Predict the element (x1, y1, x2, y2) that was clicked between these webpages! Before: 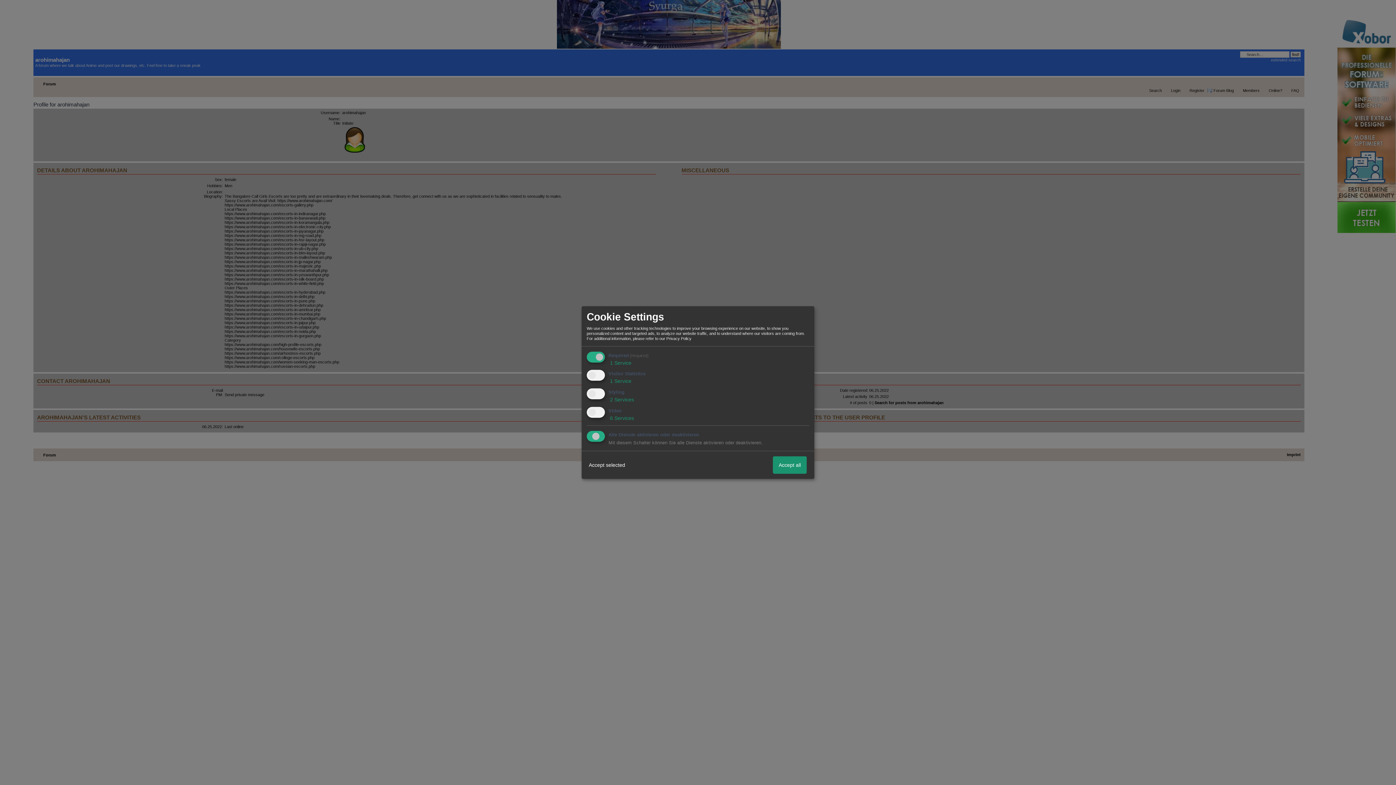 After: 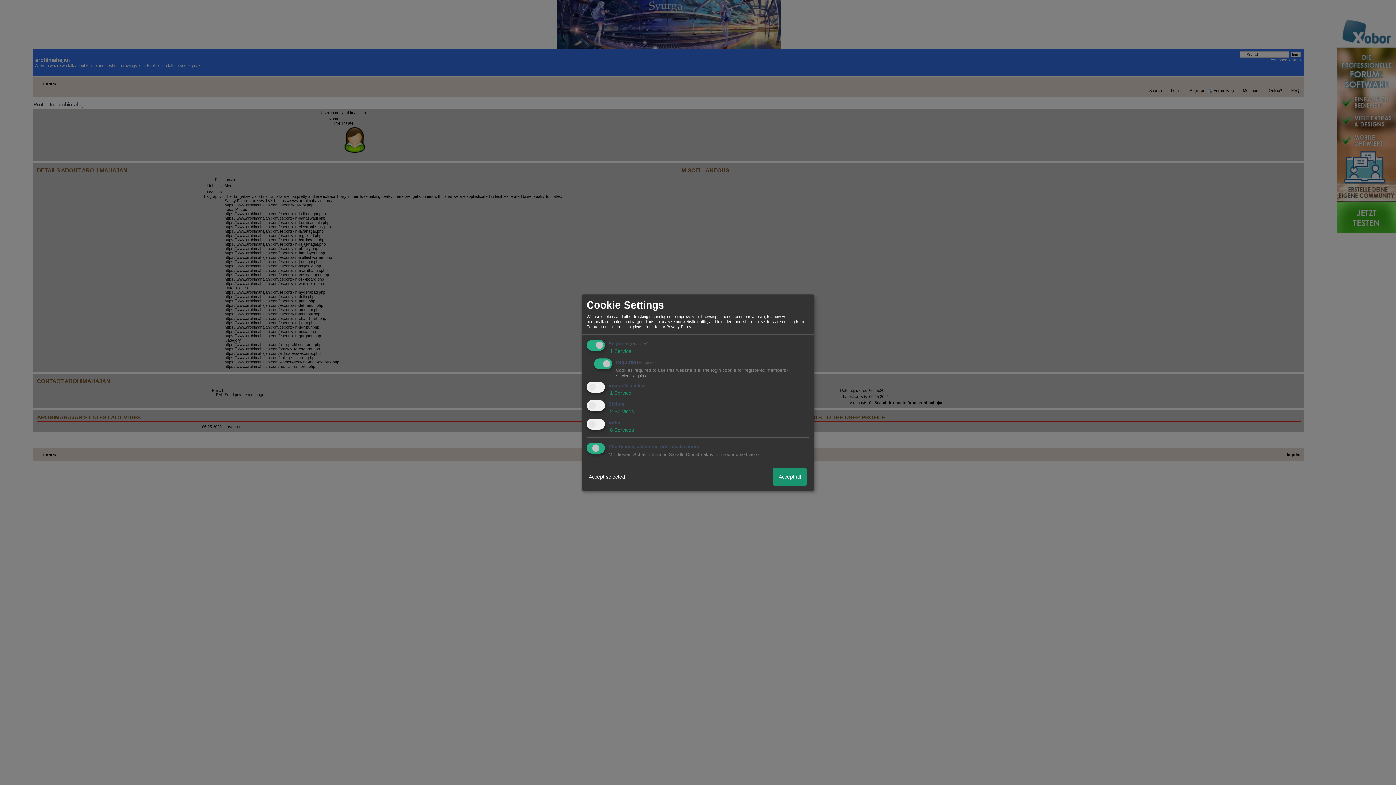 Action: label:  1 Service bbox: (608, 360, 631, 365)